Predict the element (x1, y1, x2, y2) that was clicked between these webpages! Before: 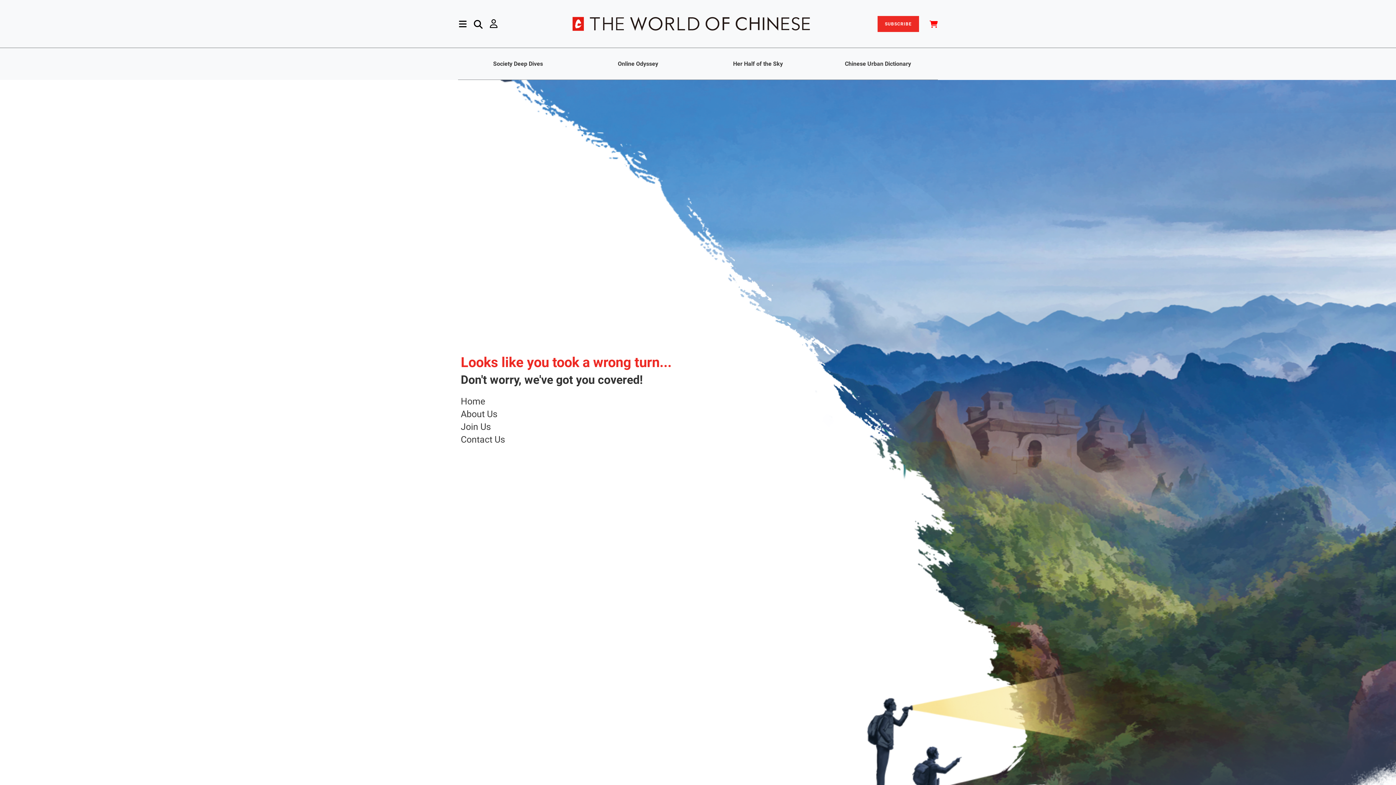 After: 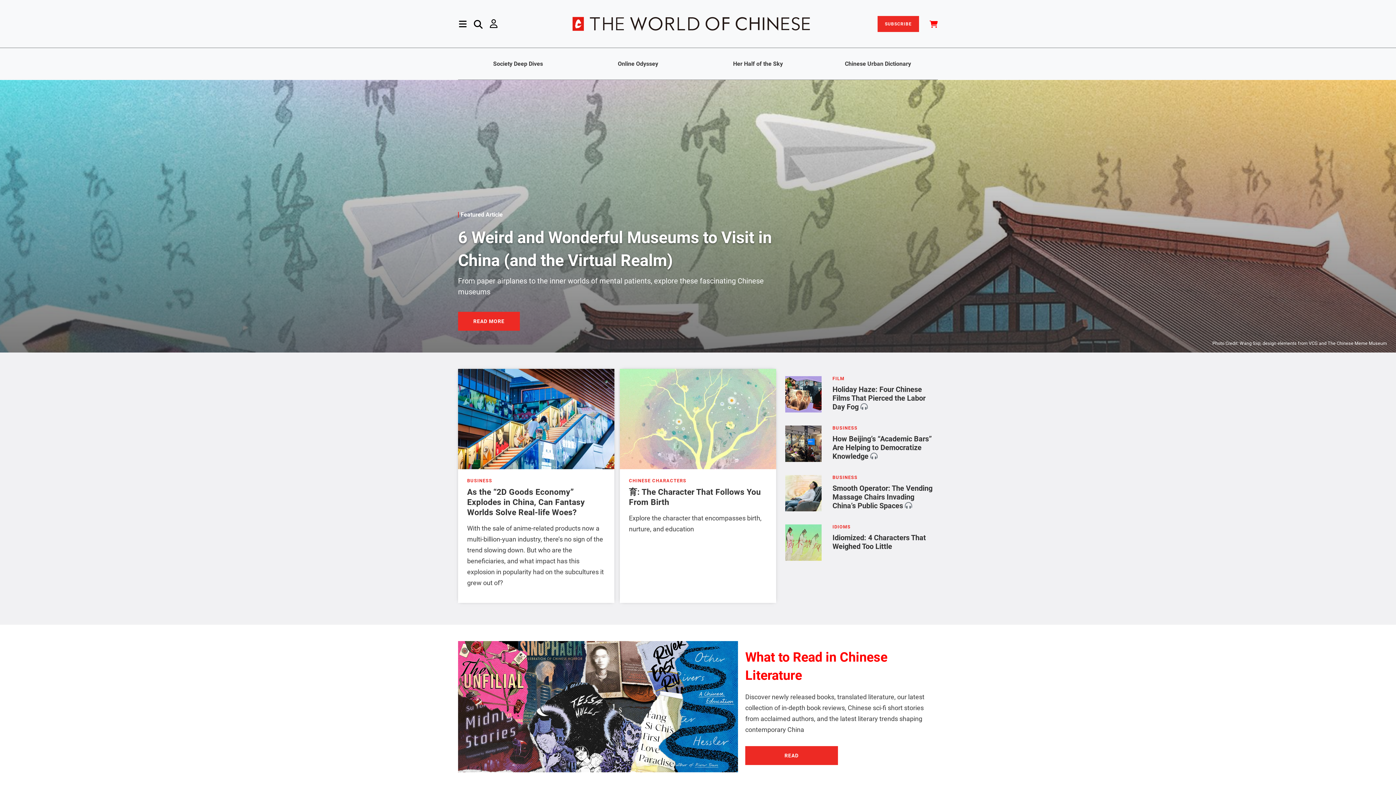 Action: bbox: (460, 396, 485, 406) label: Home